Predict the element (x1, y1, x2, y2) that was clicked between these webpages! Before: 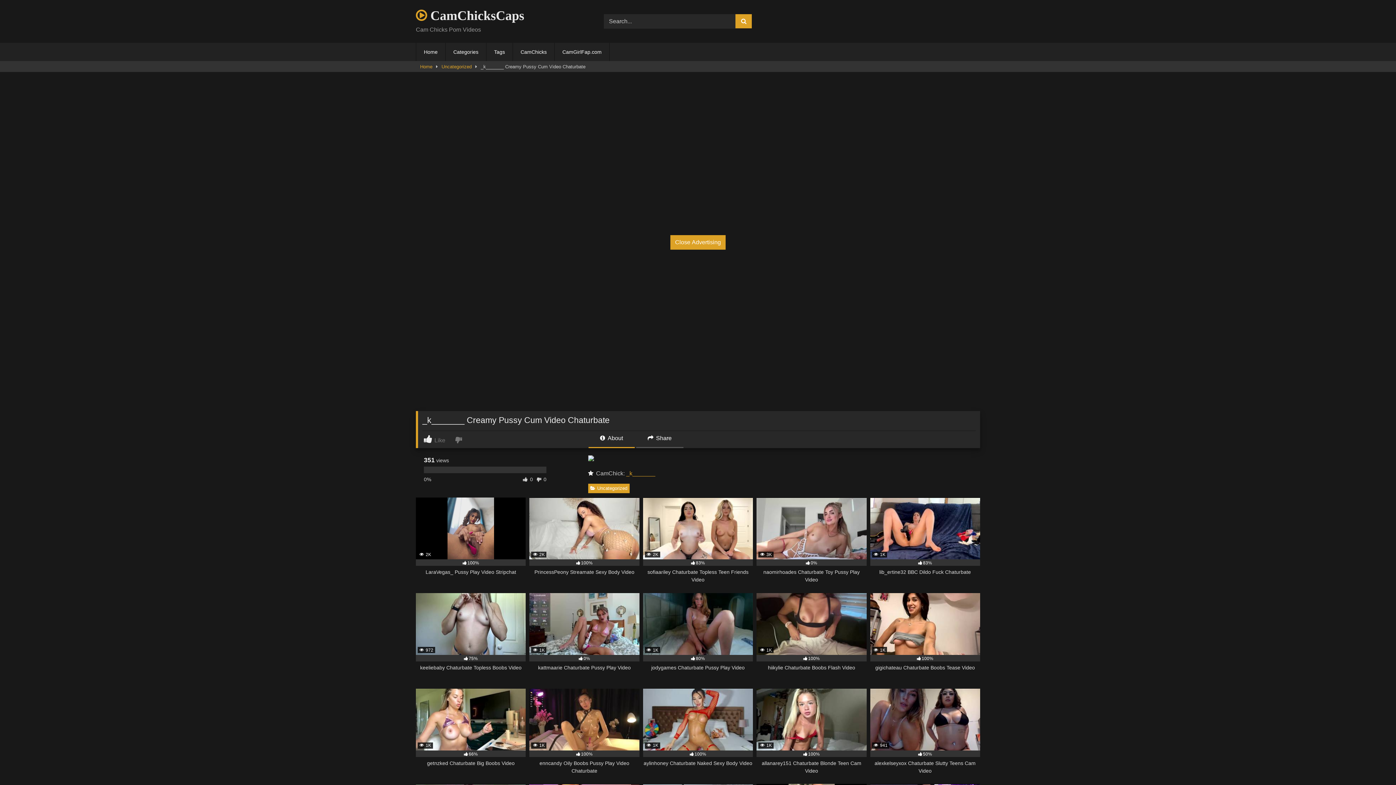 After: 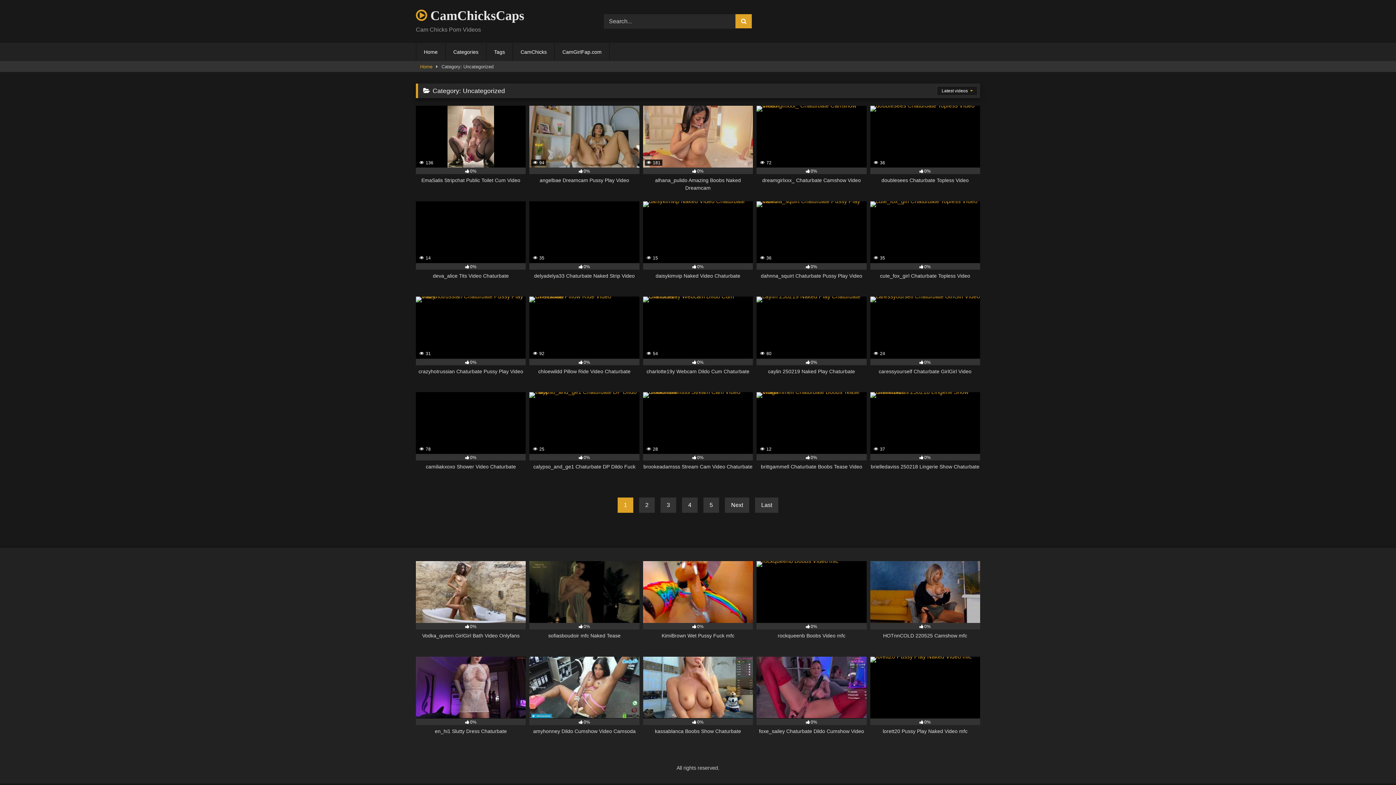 Action: bbox: (588, 483, 629, 493) label: Uncategorized